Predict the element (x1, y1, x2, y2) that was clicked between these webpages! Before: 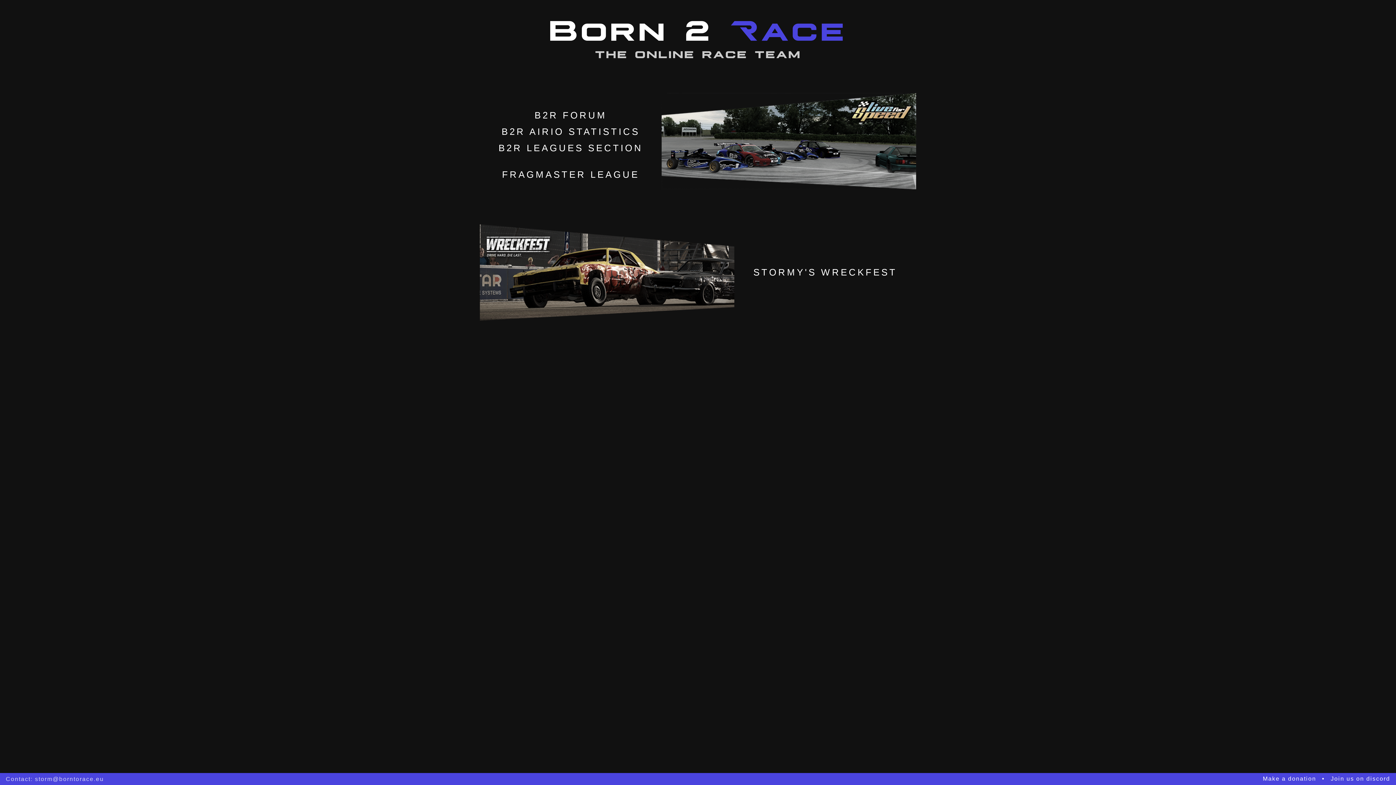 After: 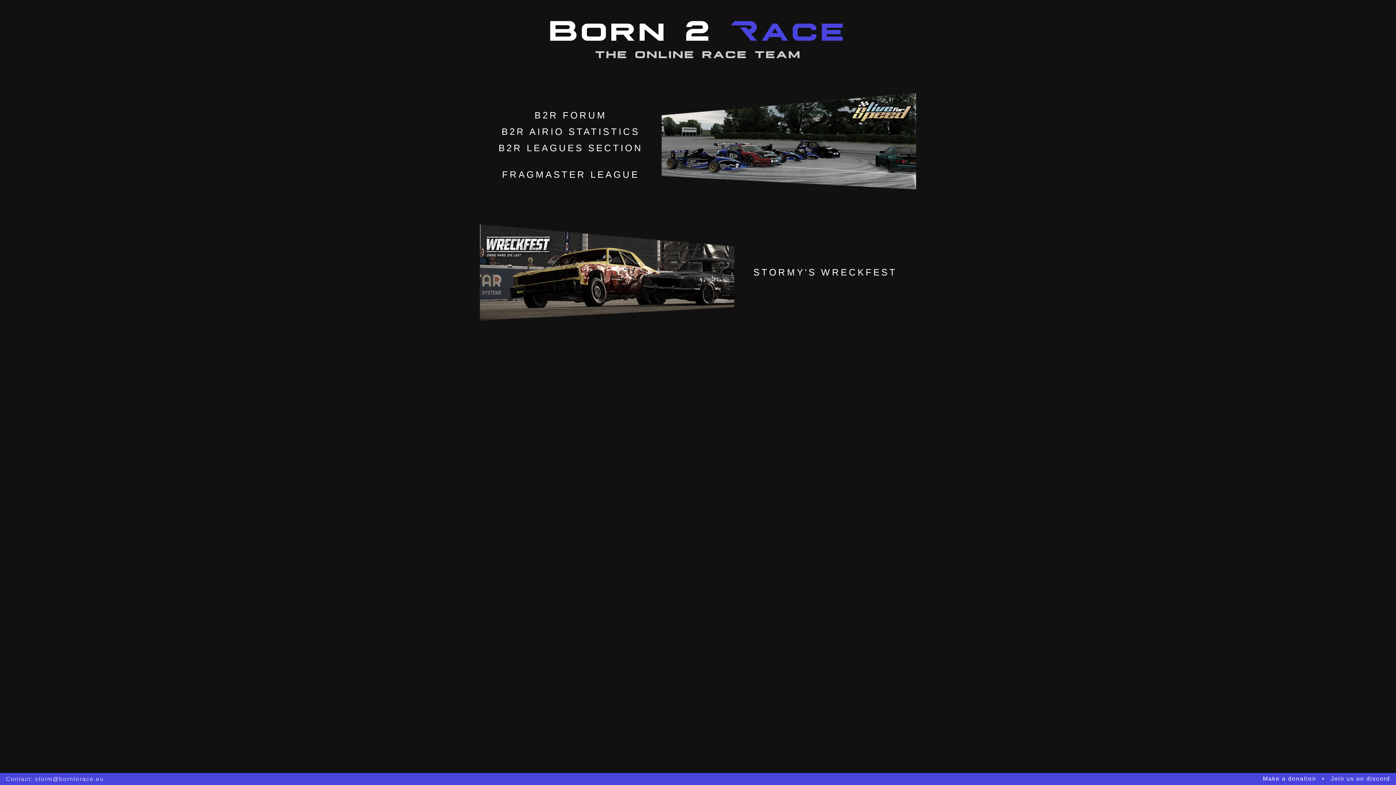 Action: label: Born 2 Race bbox: (0, 11, 1396, 40)